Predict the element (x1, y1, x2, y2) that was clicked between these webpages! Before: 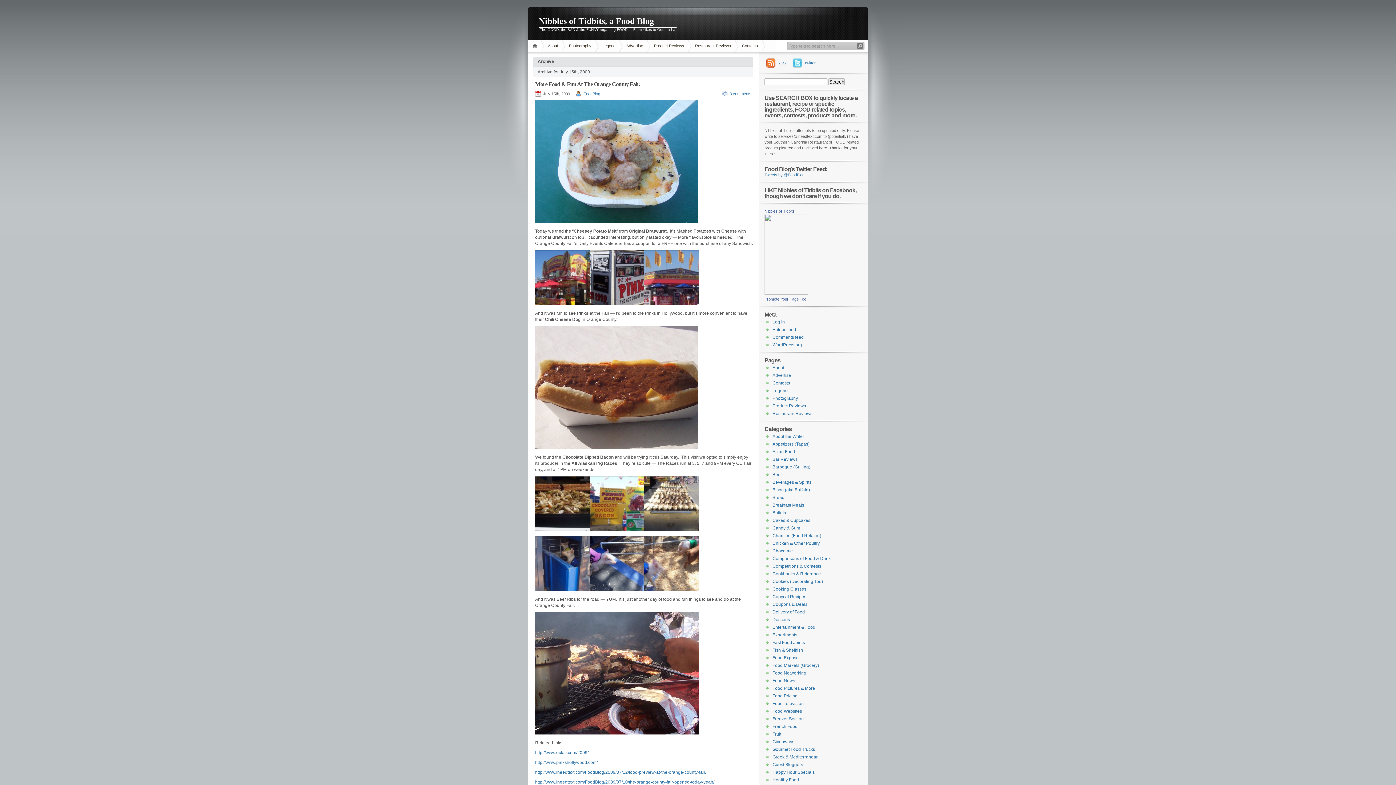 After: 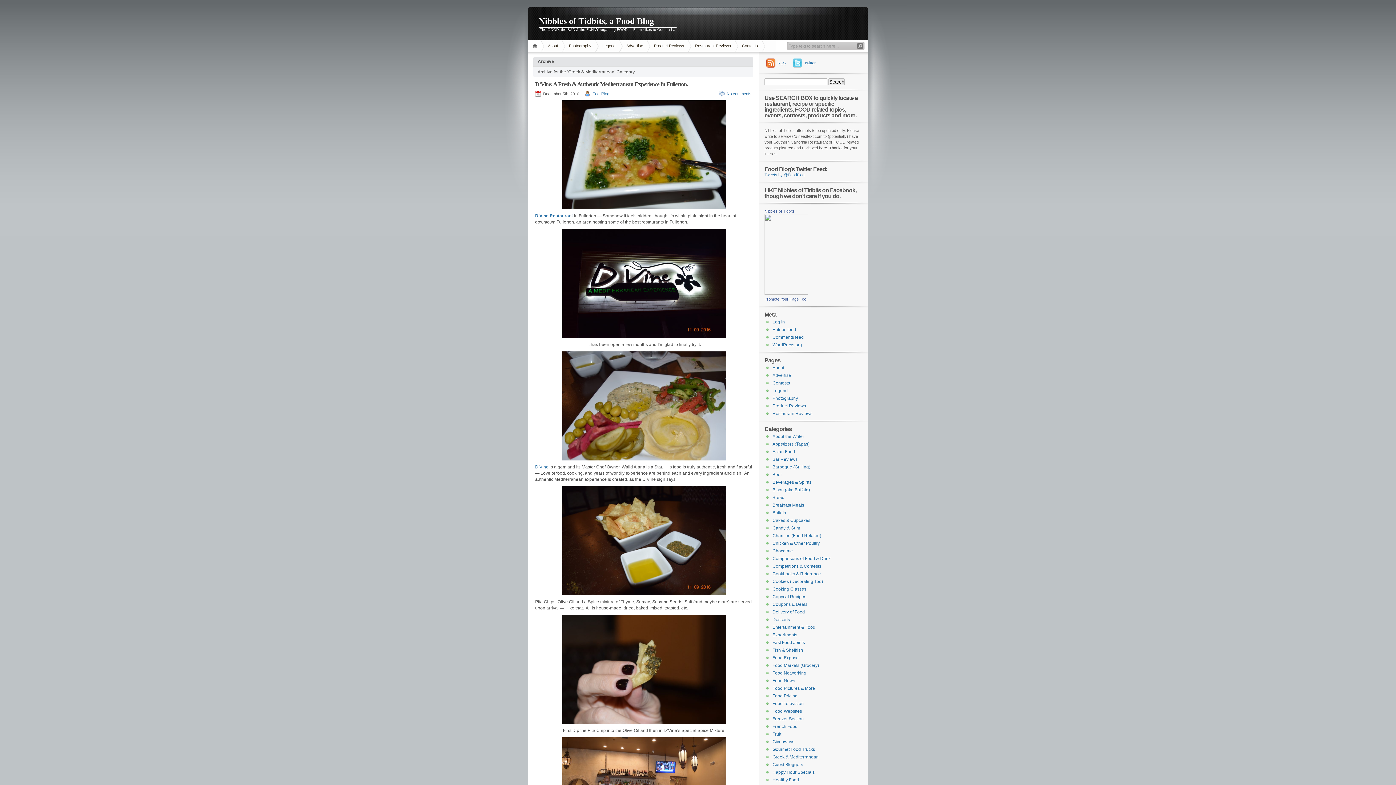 Action: label: Greek & Mediterranean bbox: (772, 754, 818, 760)